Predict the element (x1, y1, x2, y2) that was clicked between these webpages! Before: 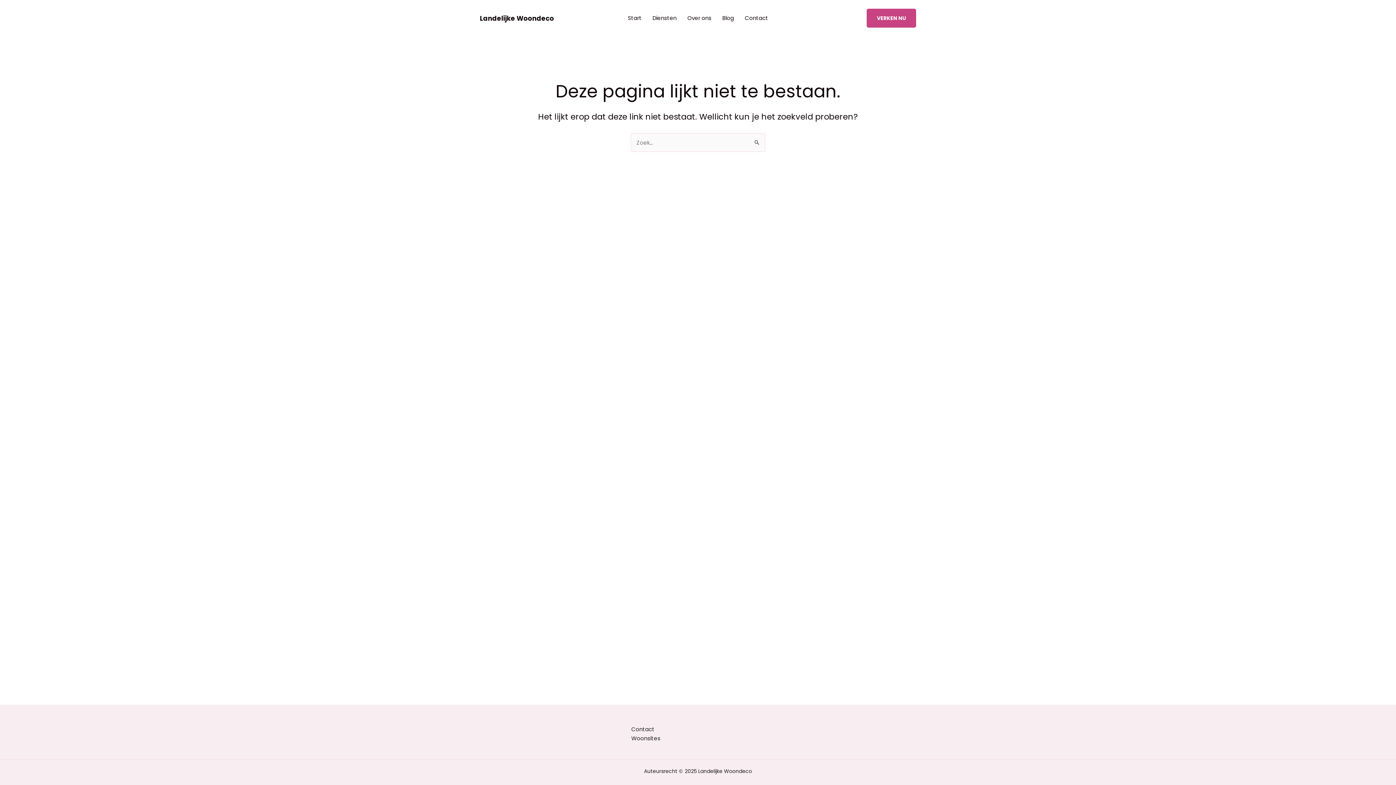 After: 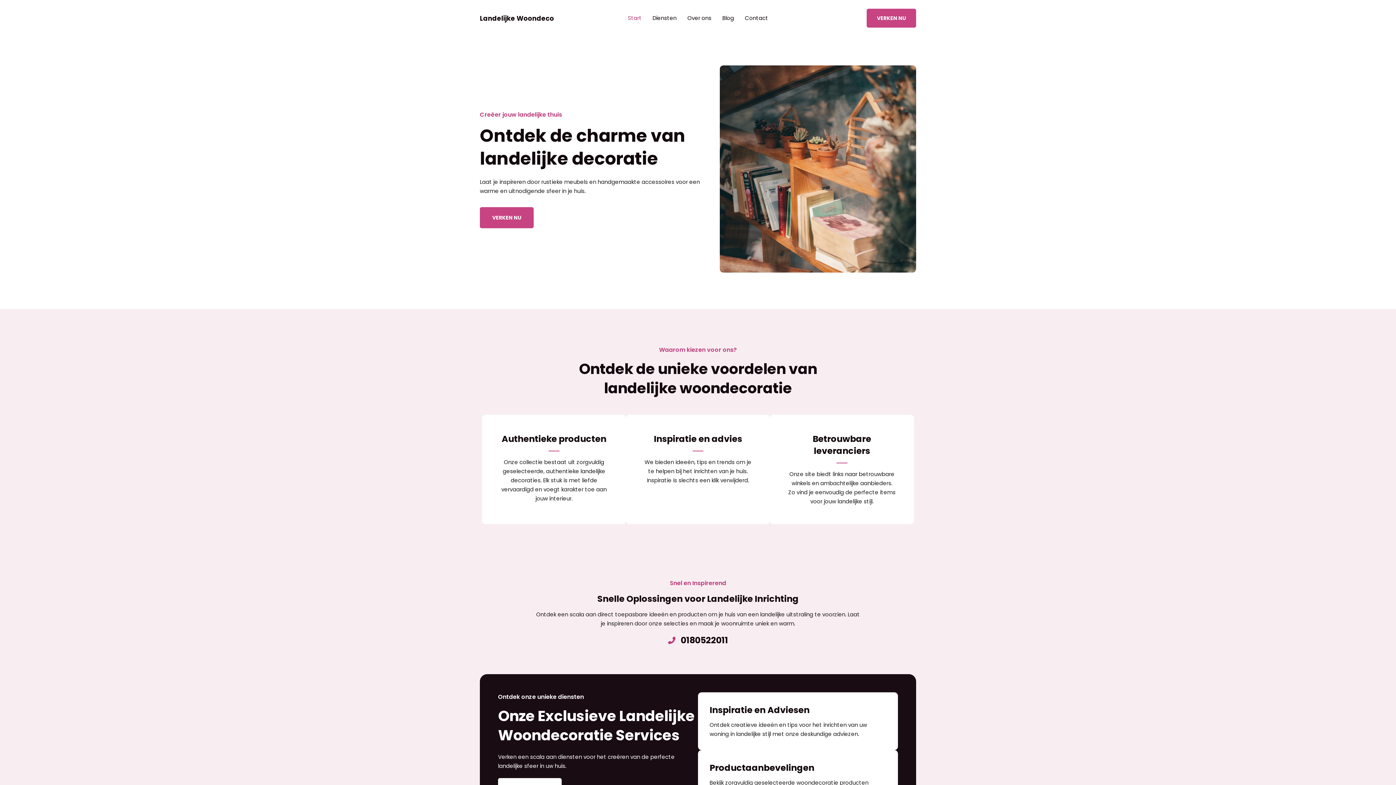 Action: bbox: (622, 0, 647, 36) label: Start